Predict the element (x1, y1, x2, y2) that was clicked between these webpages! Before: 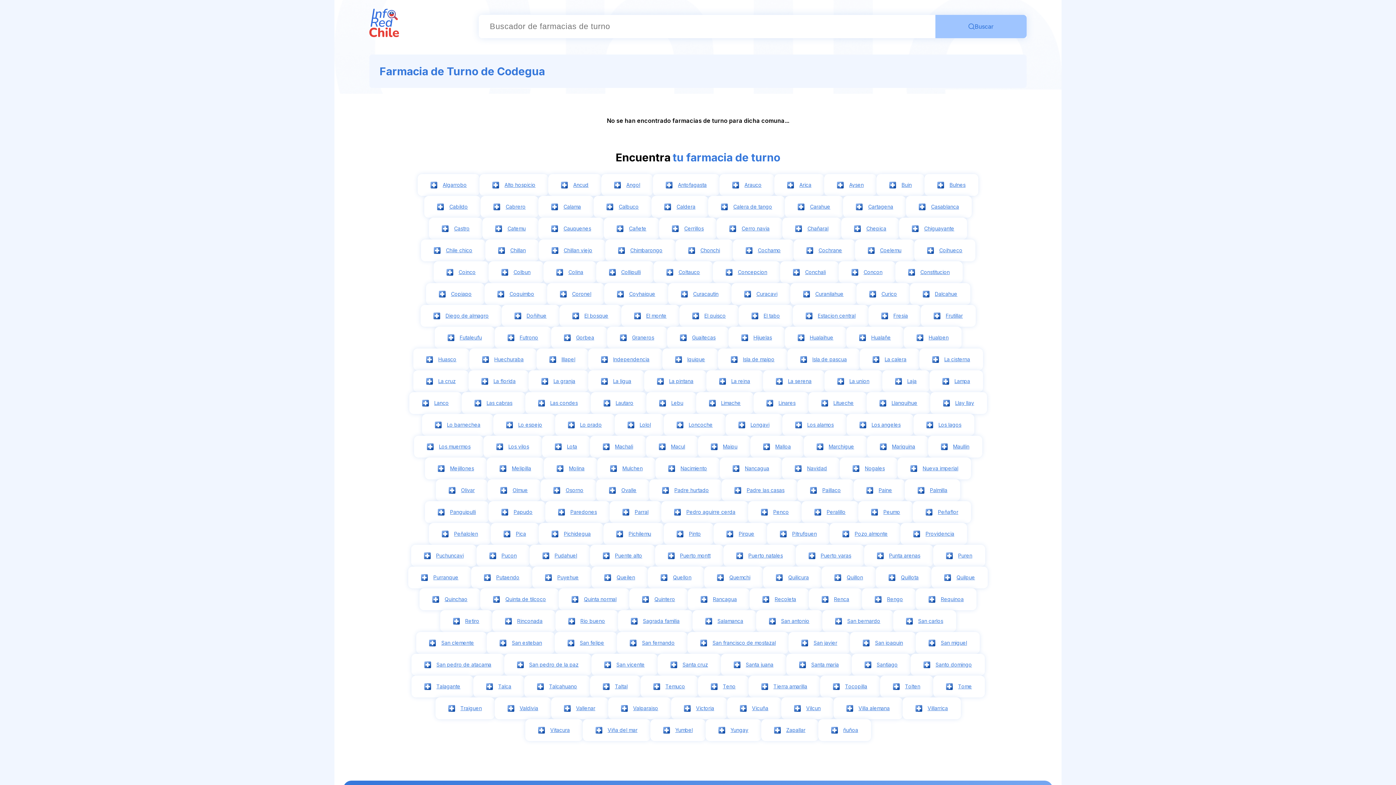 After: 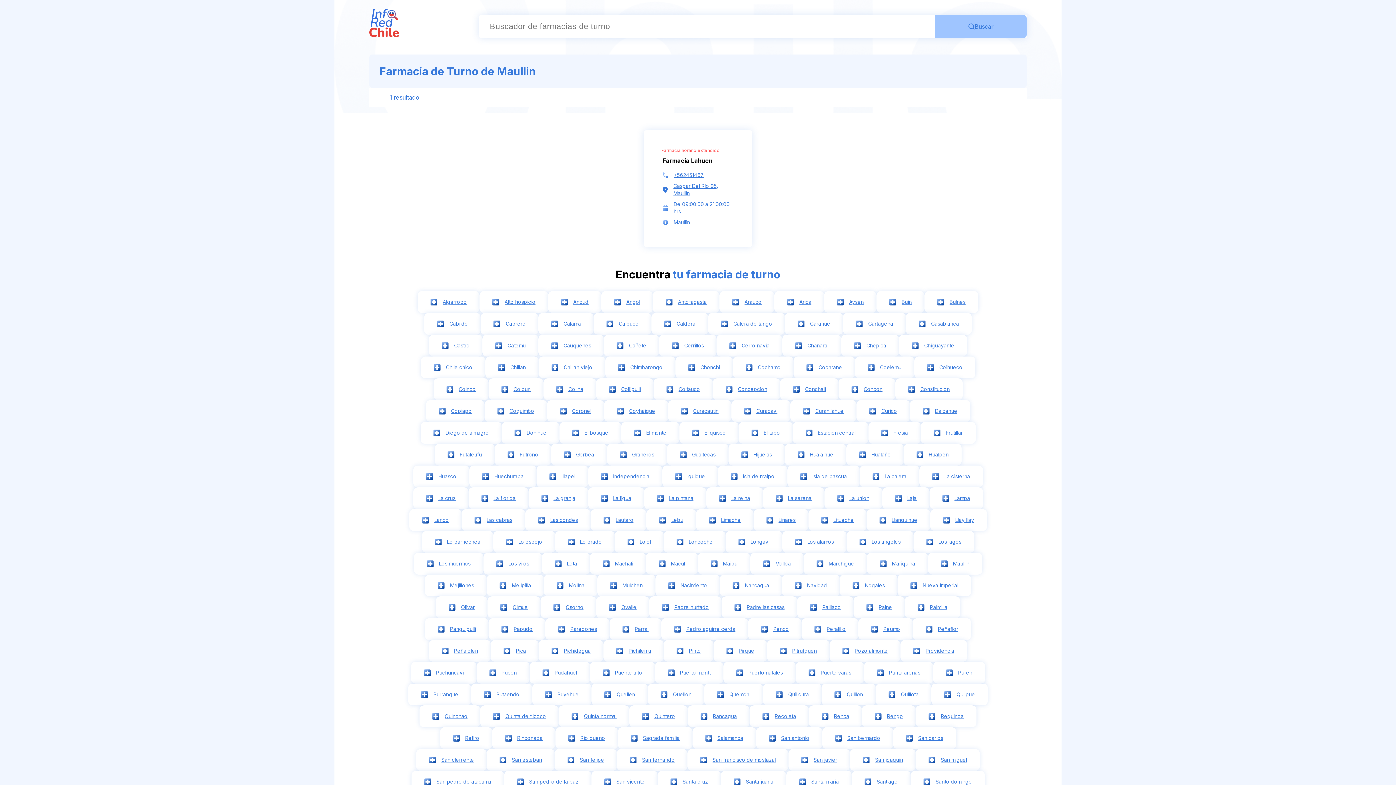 Action: label: Maullin bbox: (940, 443, 969, 450)